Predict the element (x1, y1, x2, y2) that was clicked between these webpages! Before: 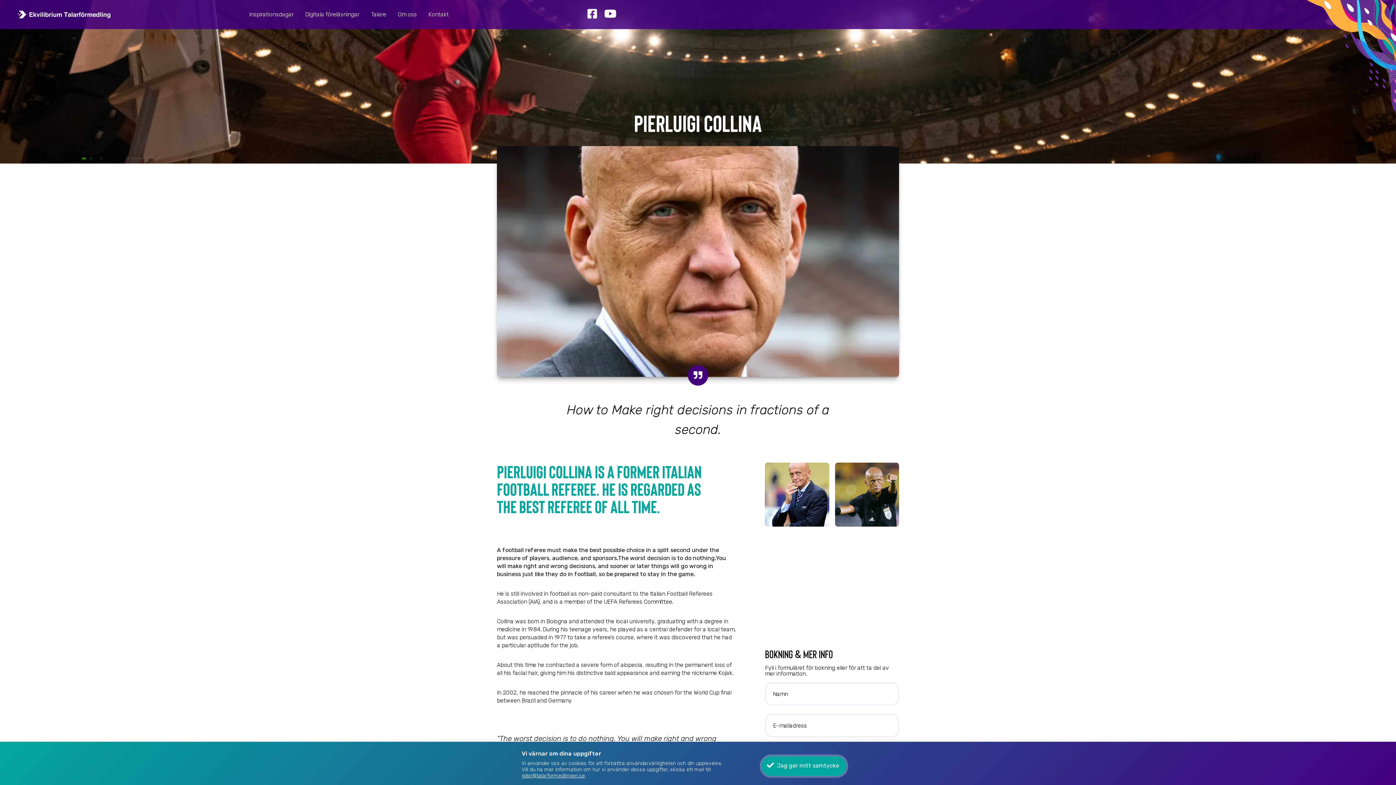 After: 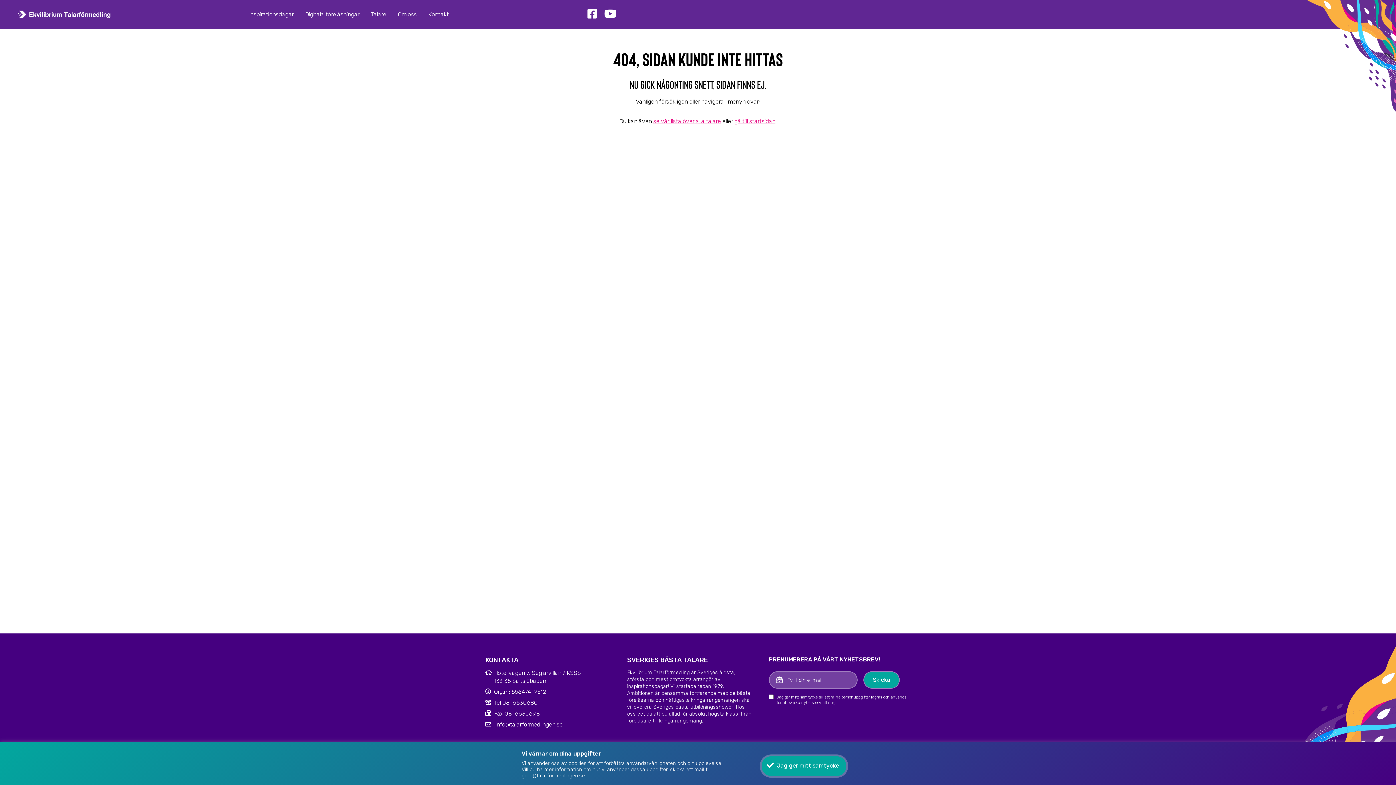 Action: bbox: (521, 773, 585, 779) label: gdpr@talarformedlingen.se